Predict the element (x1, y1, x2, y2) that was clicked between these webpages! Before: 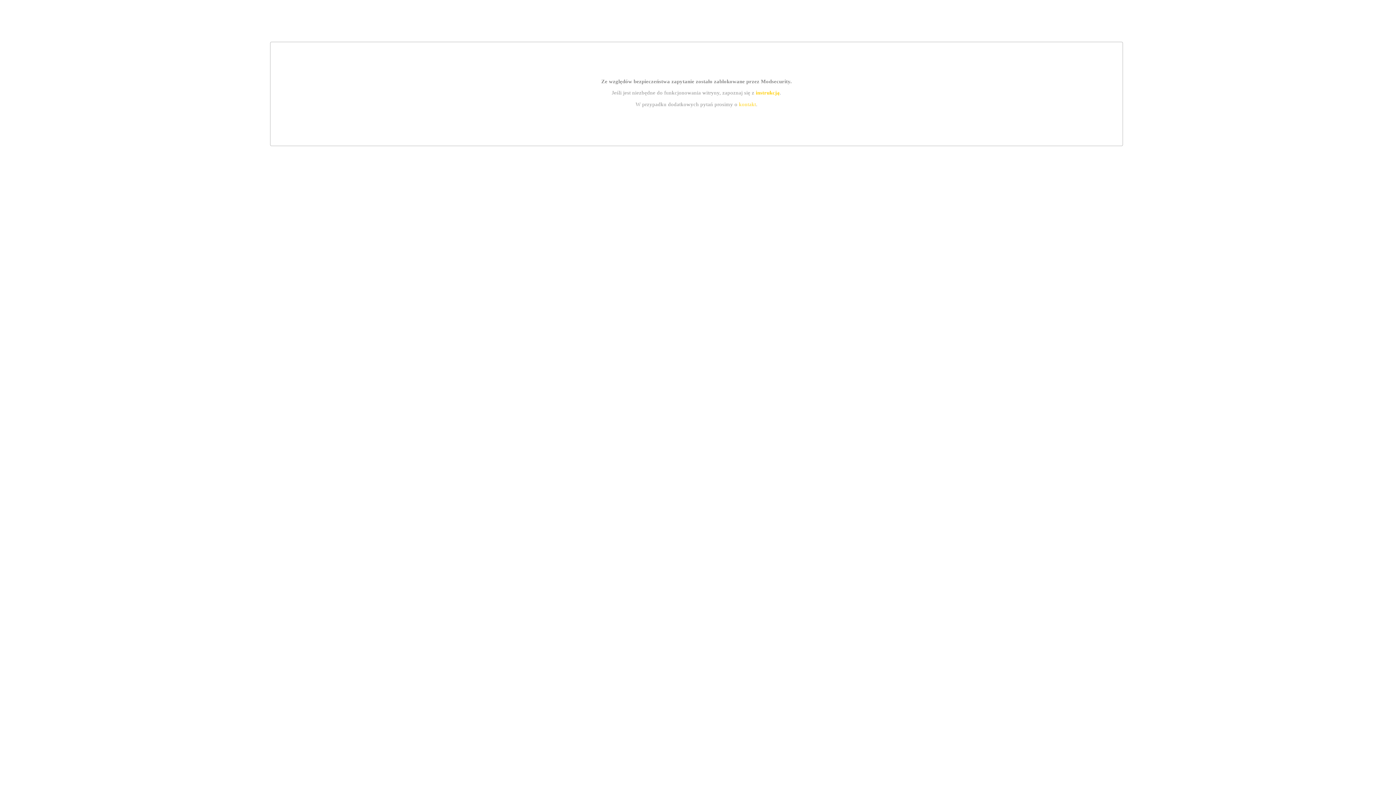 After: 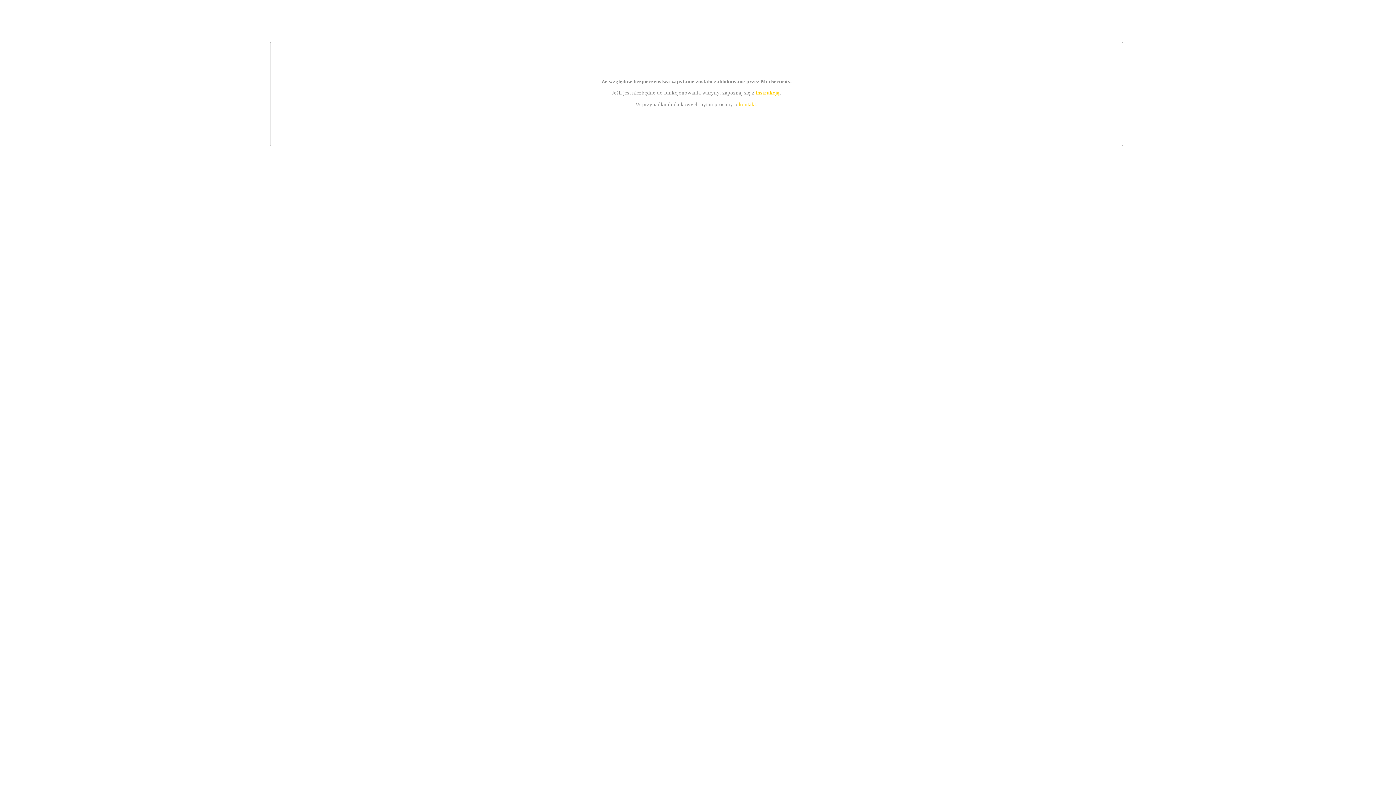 Action: bbox: (755, 89, 779, 95) label: instrukcją